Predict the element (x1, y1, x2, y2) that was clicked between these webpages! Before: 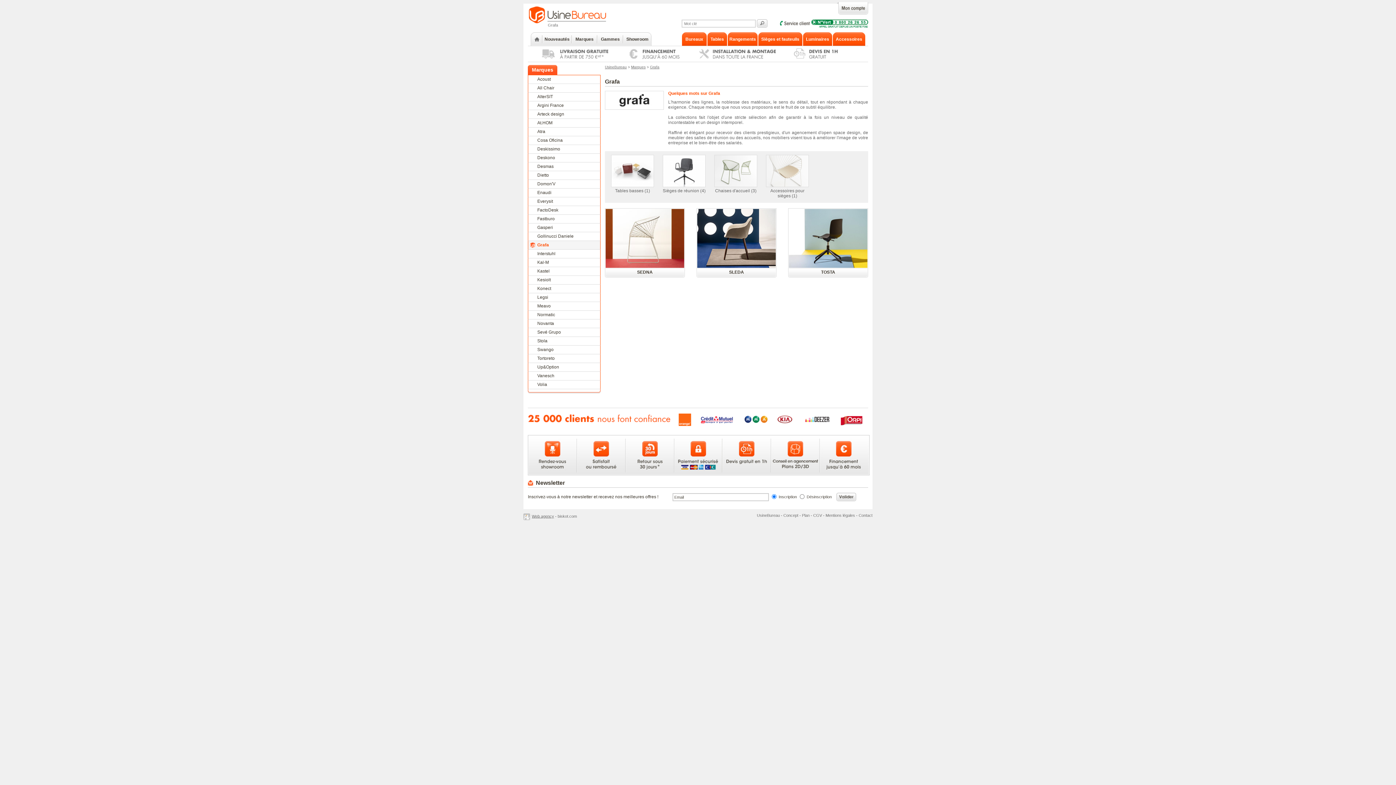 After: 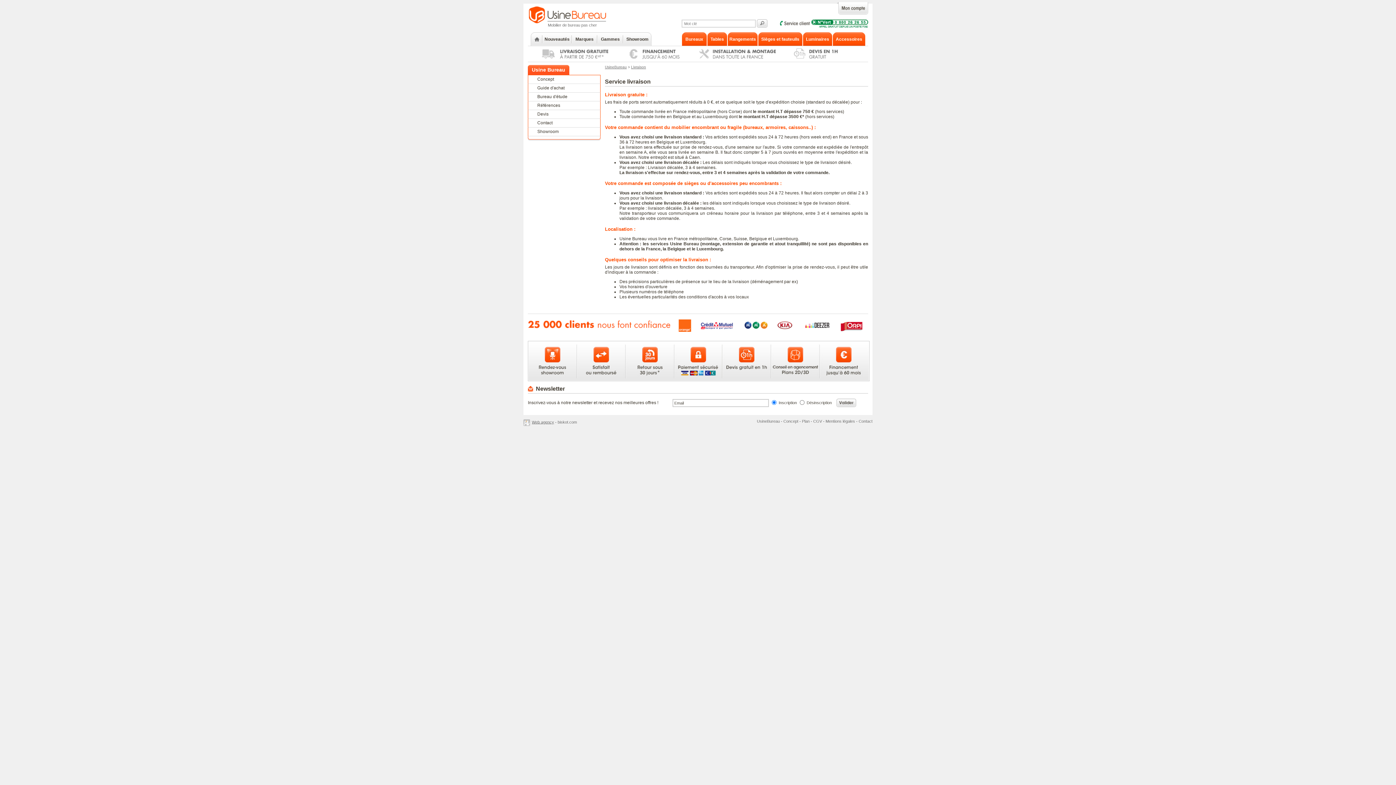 Action: bbox: (528, 57, 617, 62)